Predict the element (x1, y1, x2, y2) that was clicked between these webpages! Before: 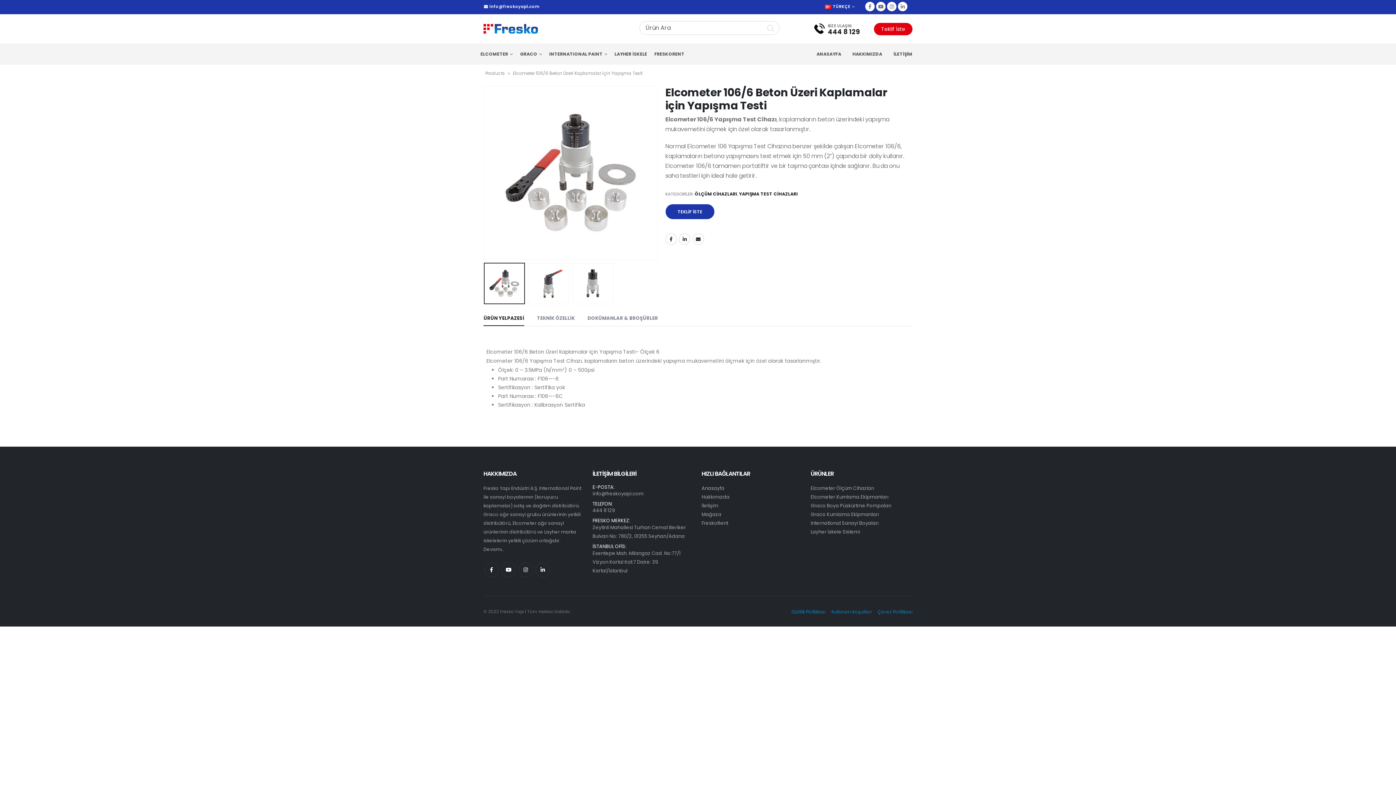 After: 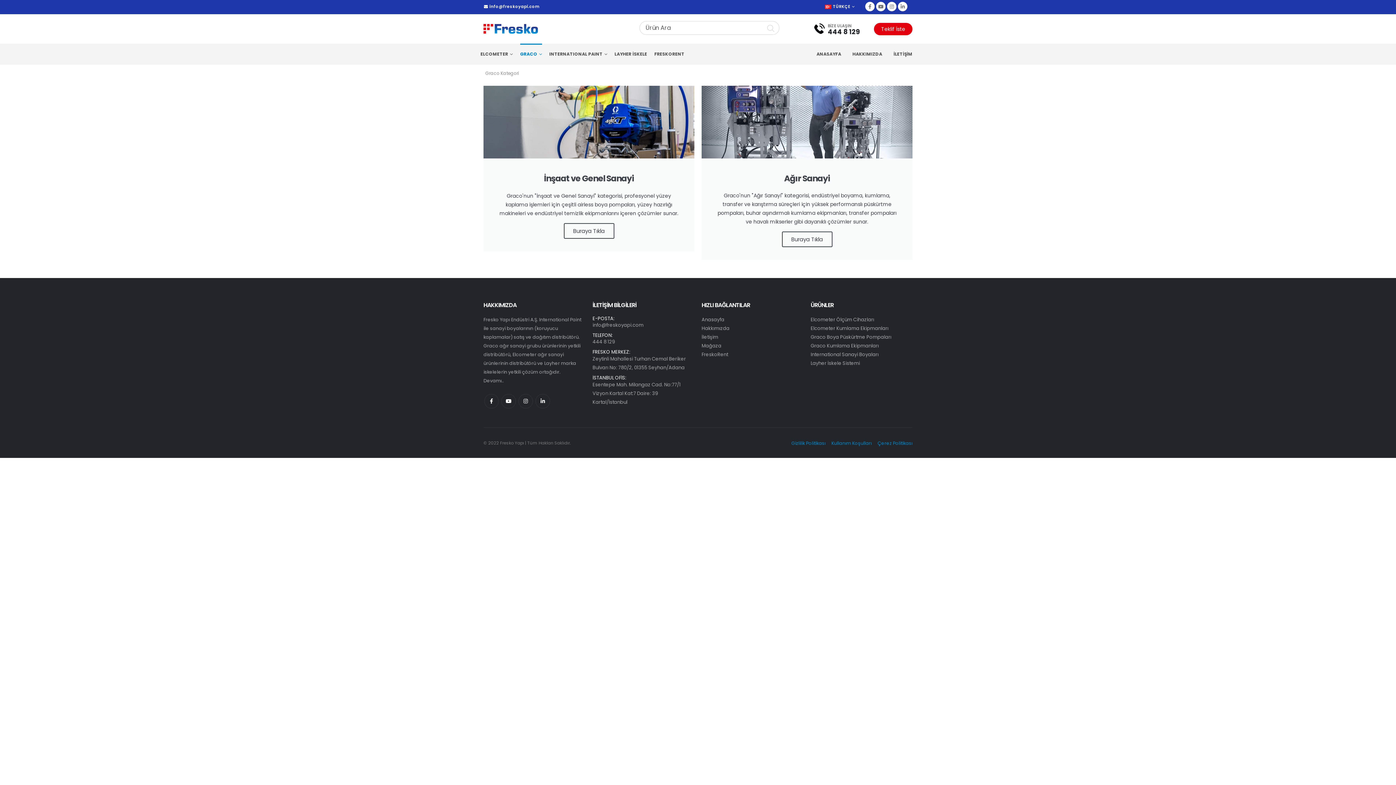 Action: bbox: (520, 43, 542, 64) label: GRACO